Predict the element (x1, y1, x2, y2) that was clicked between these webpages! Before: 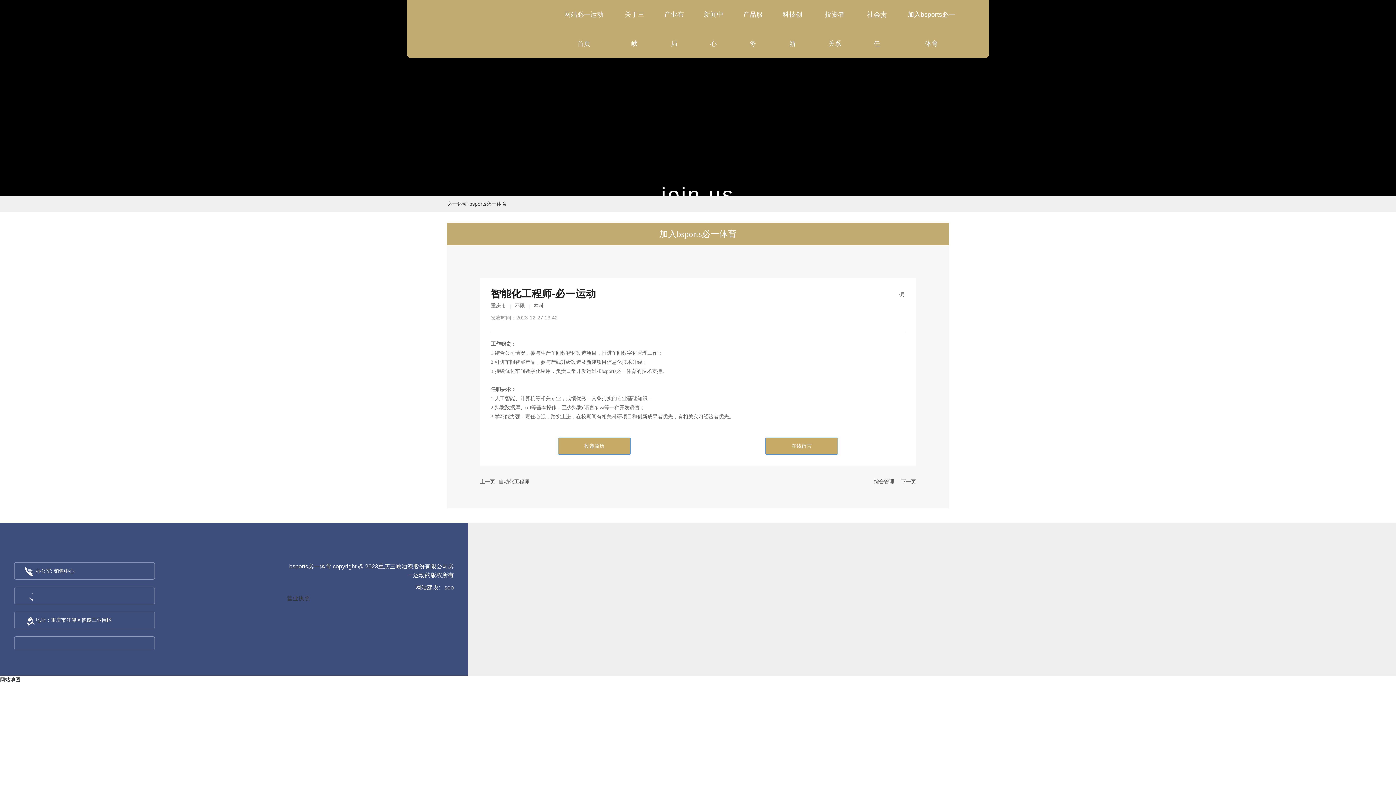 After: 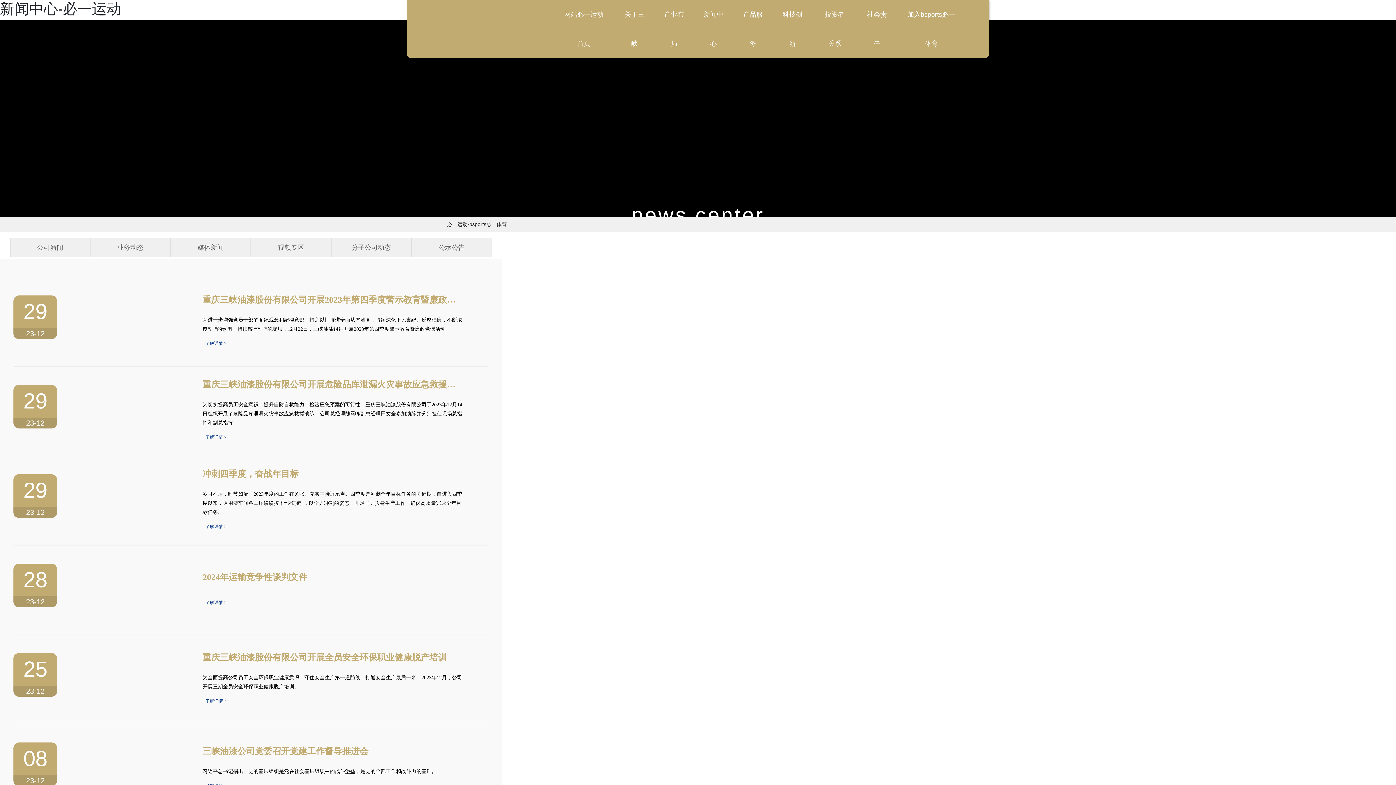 Action: label: 新闻中心 bbox: (693, 0, 733, 58)